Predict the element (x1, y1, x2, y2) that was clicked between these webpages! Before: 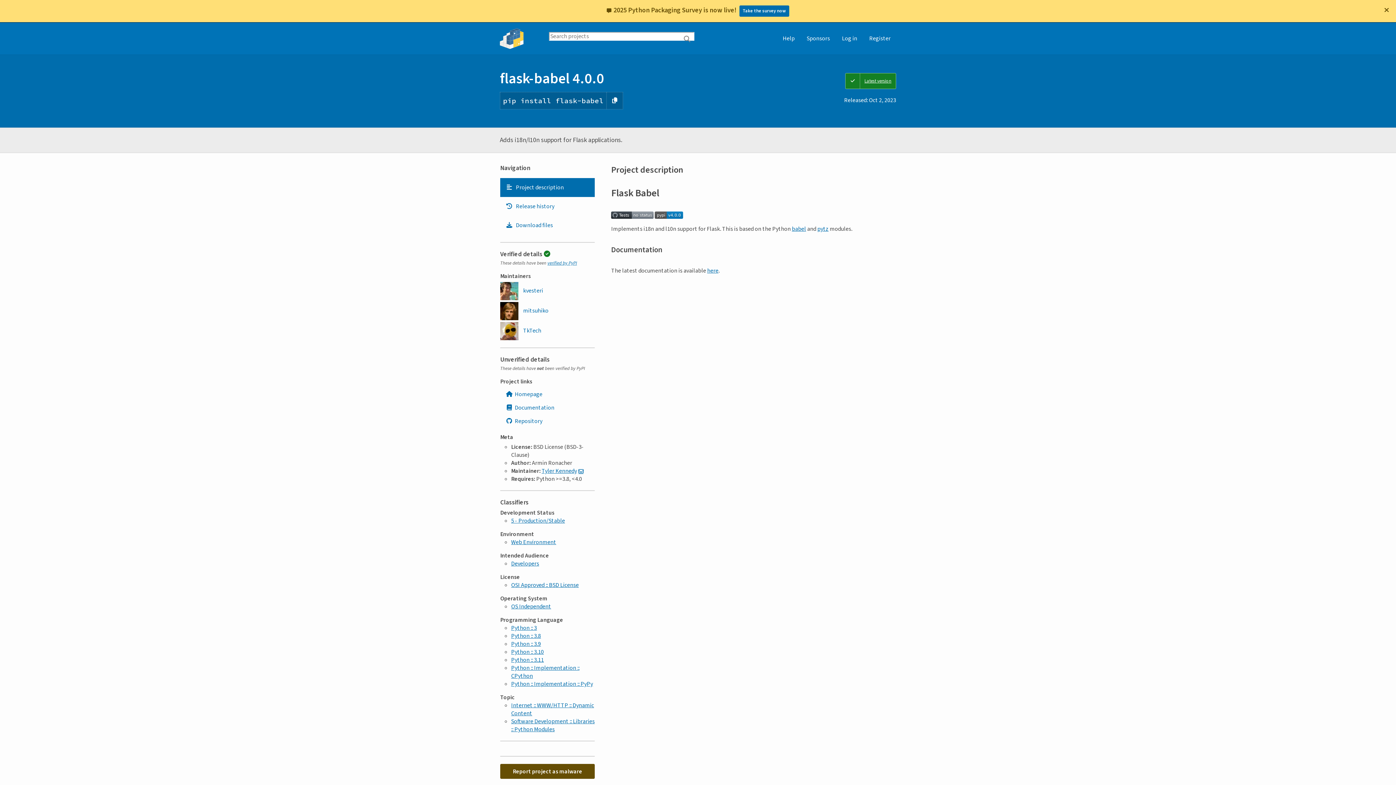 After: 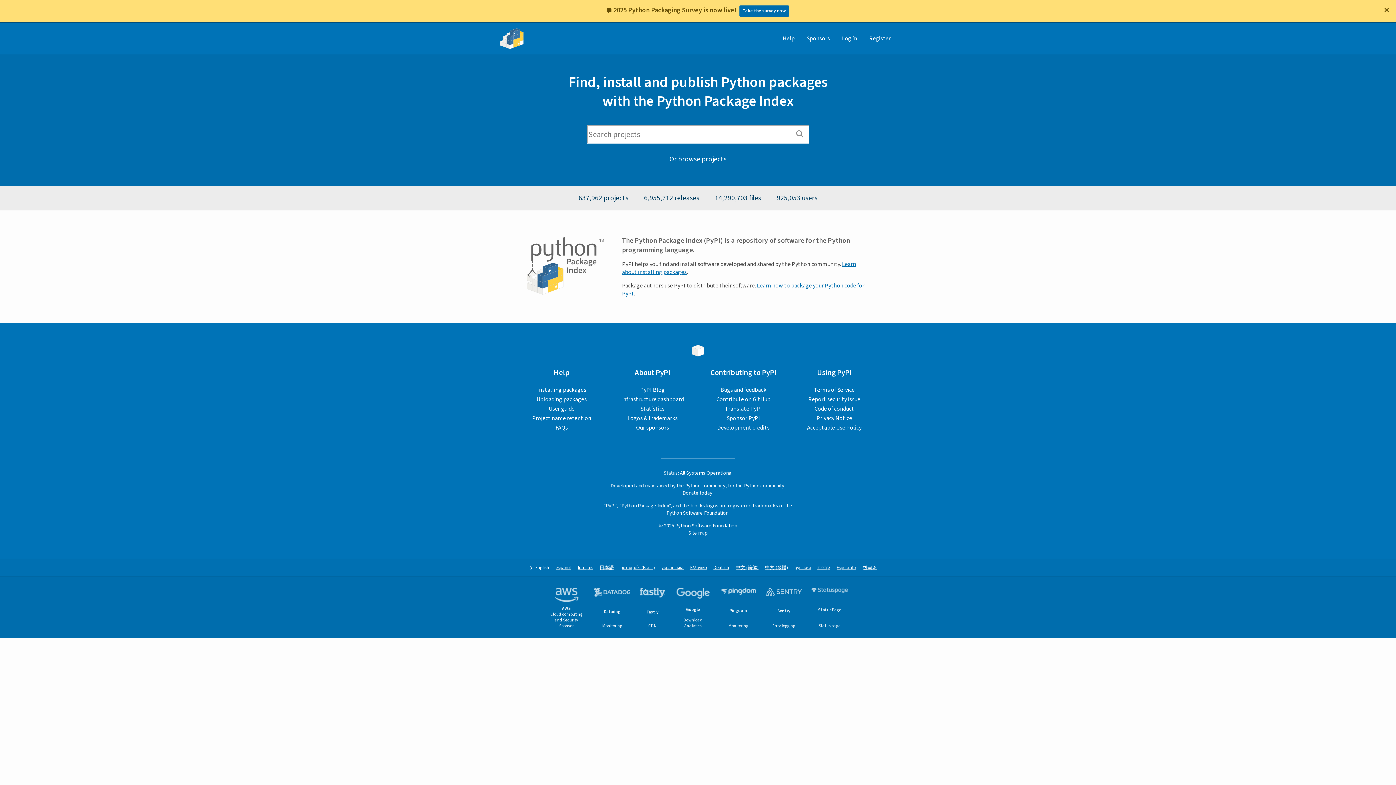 Action: bbox: (500, 22, 523, 54)